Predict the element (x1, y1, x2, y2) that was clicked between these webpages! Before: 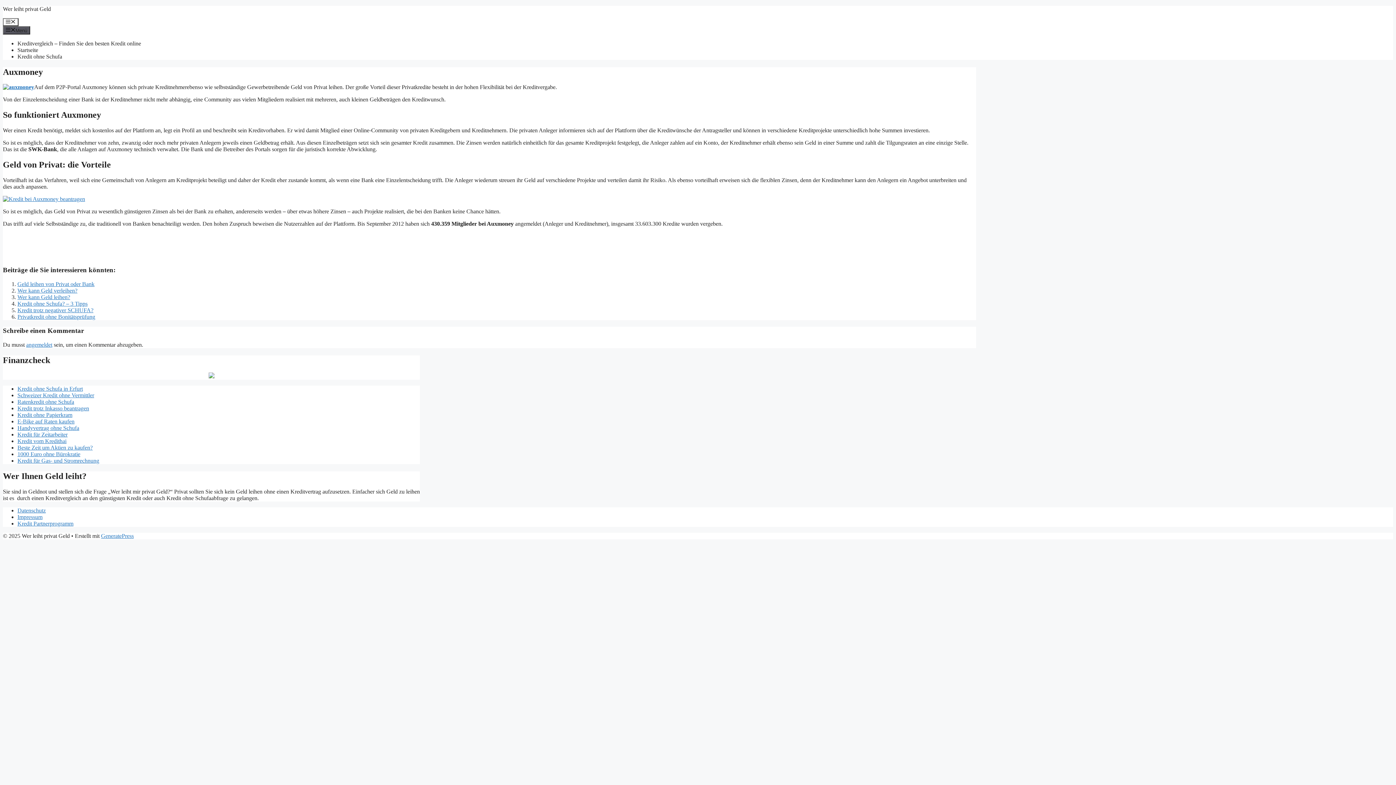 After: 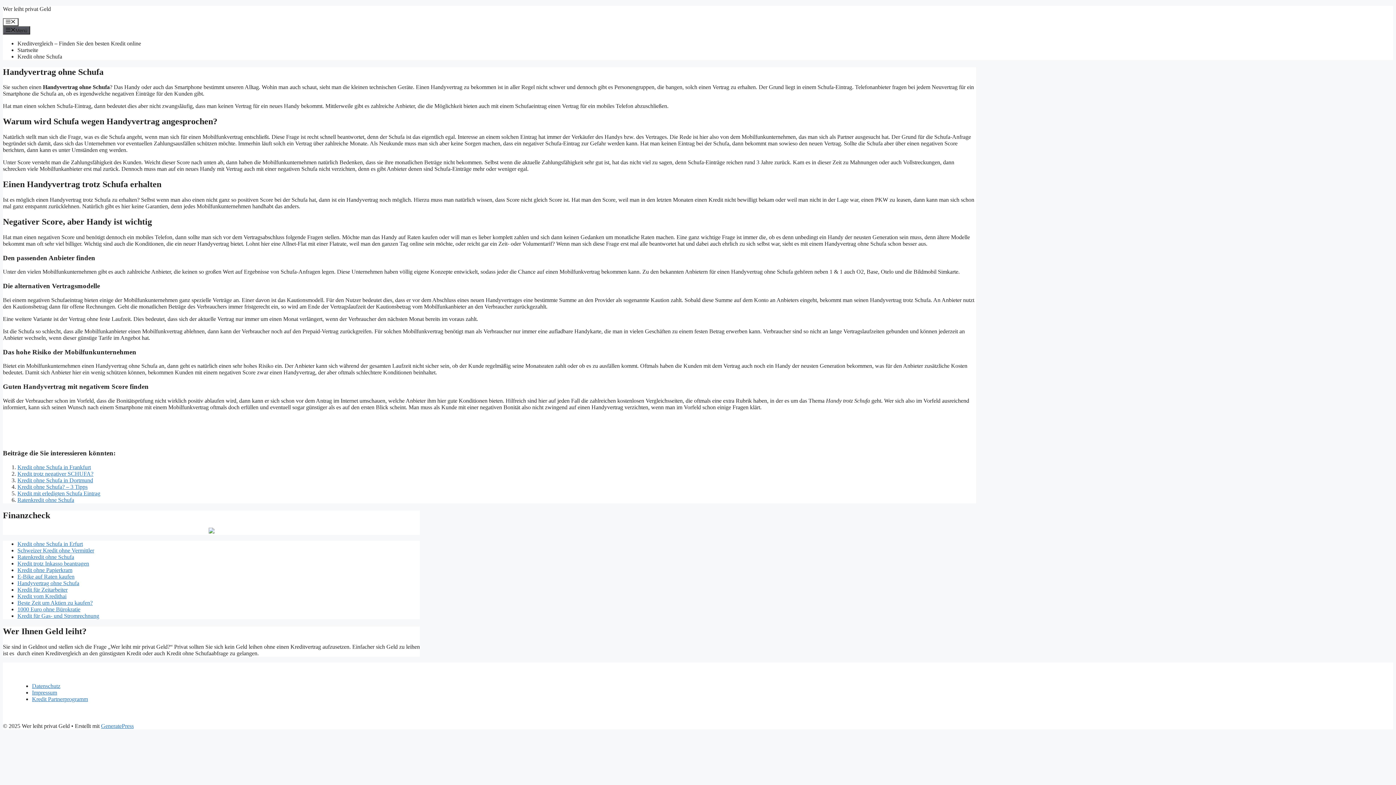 Action: label: Handyvertrag ohne Schufa bbox: (17, 425, 79, 431)